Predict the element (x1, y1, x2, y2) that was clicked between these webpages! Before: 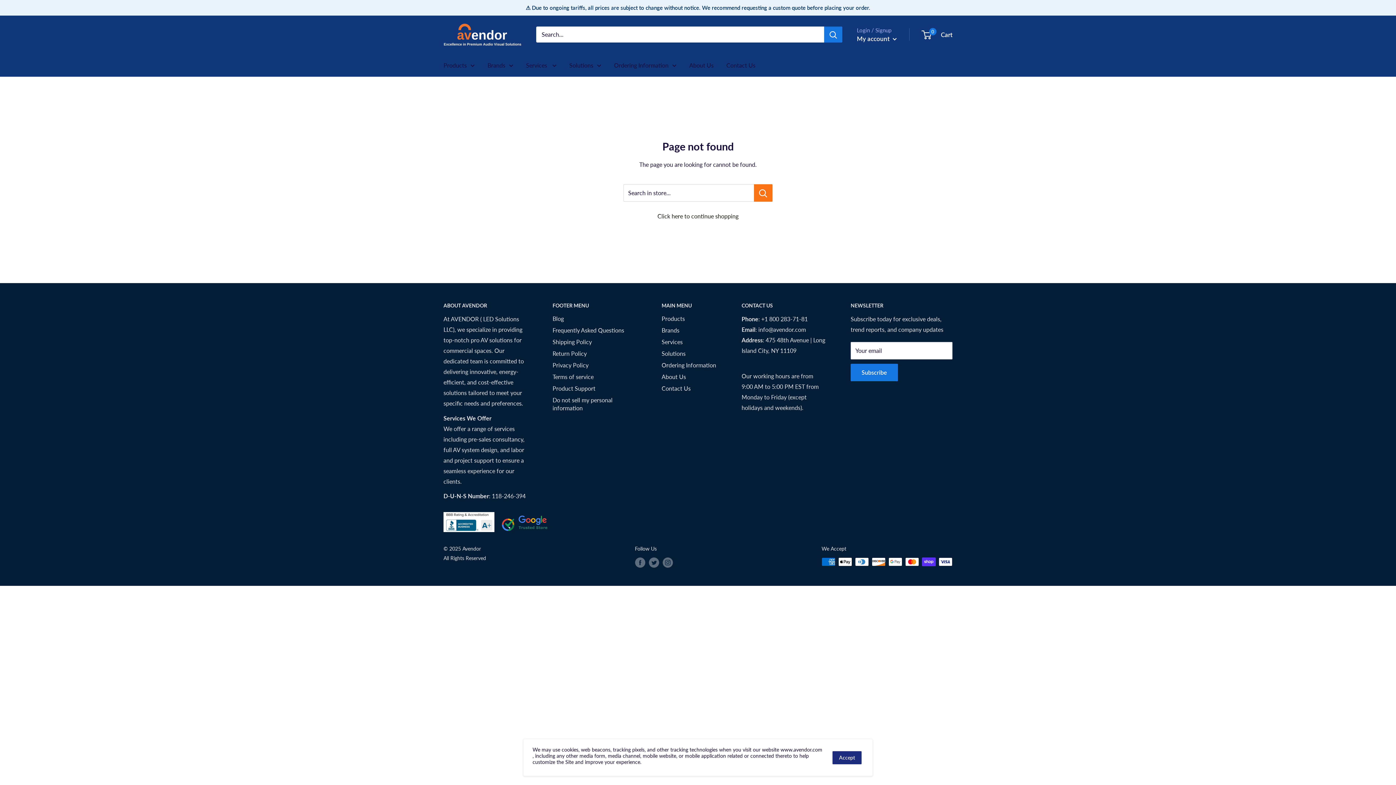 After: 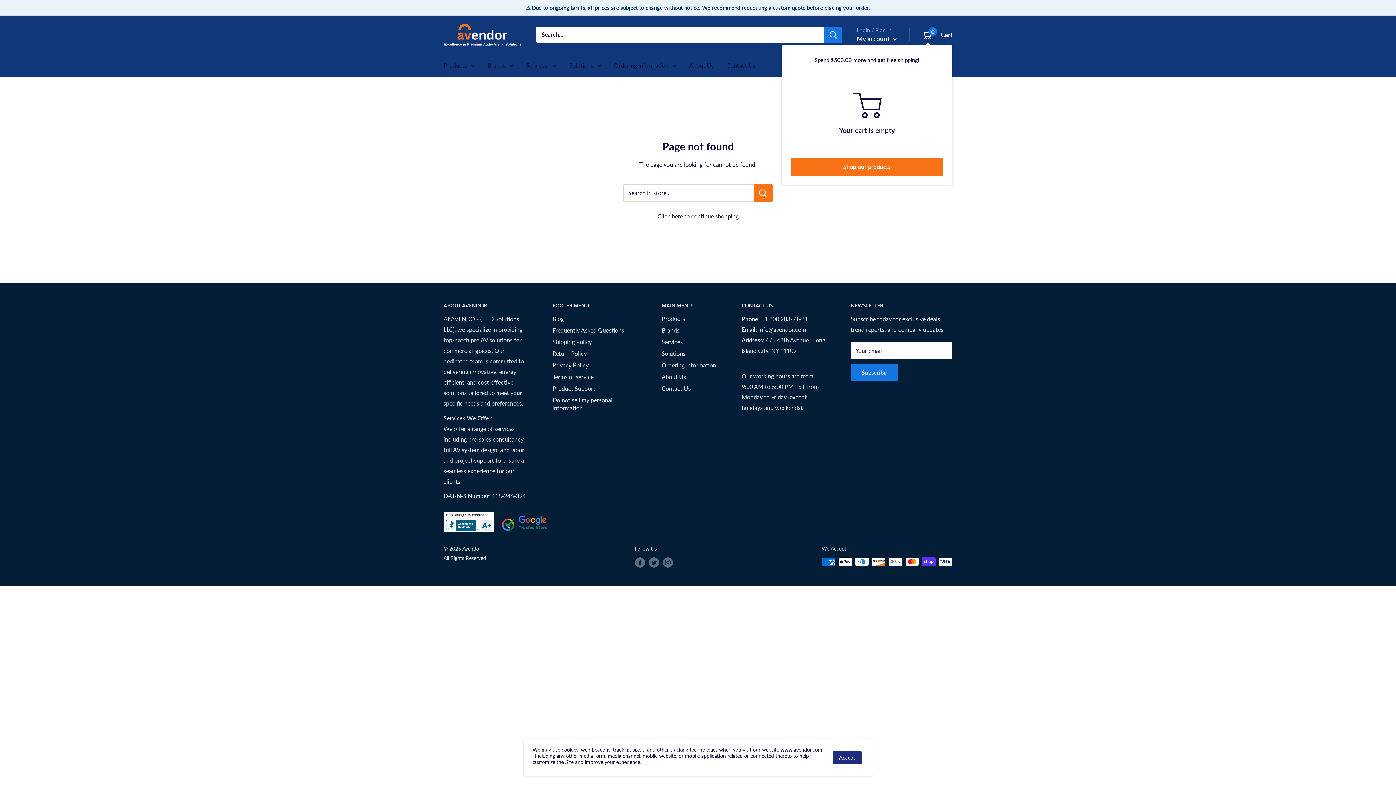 Action: label: 0
 Cart bbox: (922, 29, 952, 40)